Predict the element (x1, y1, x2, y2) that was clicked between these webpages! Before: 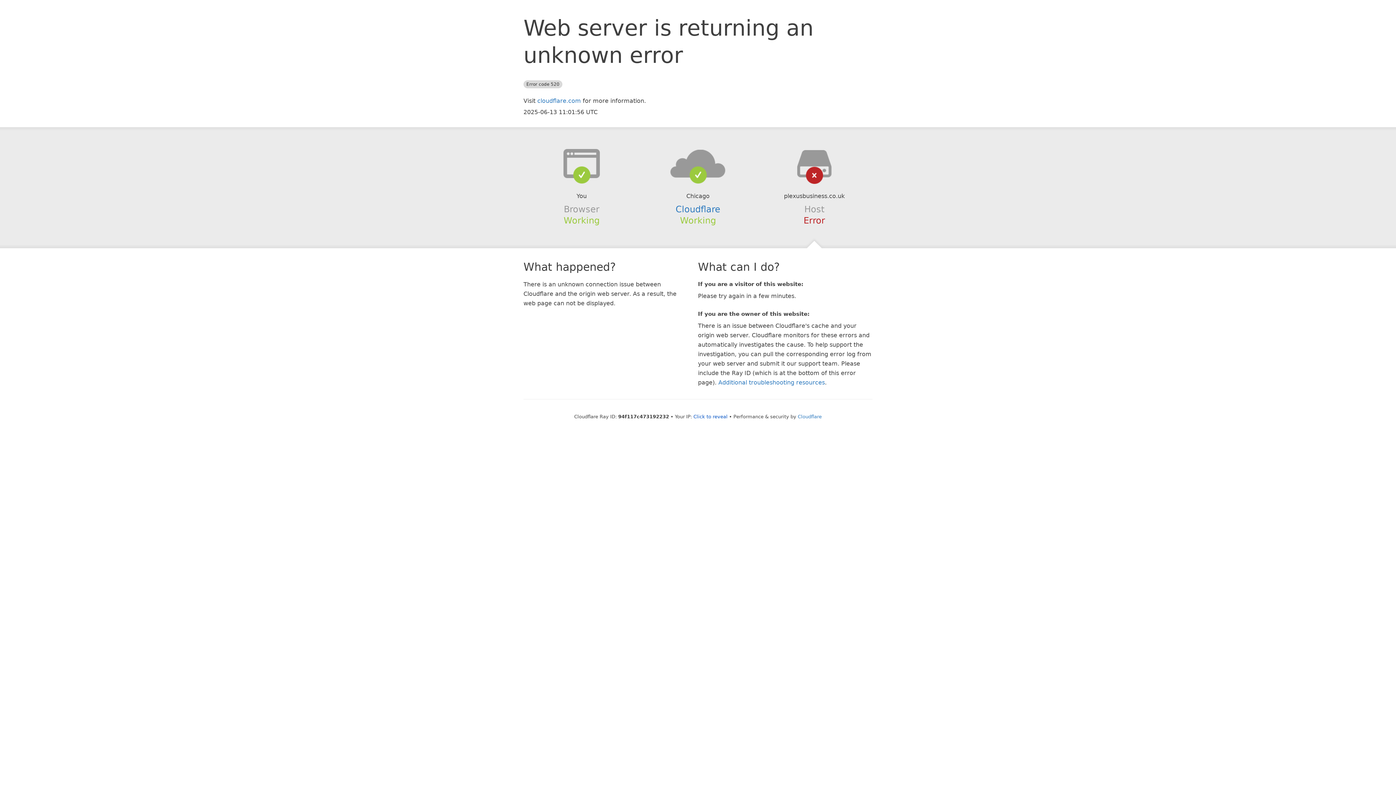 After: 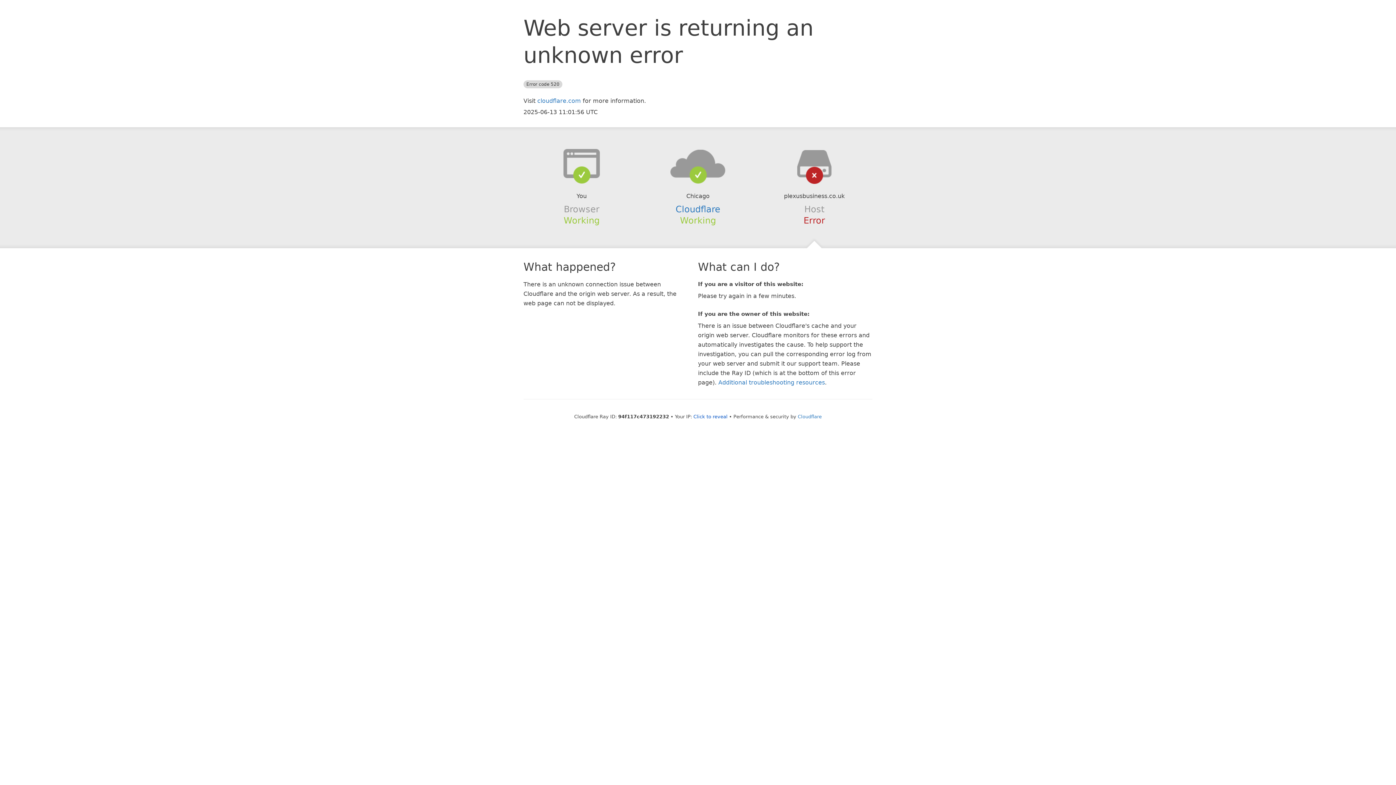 Action: bbox: (639, 148, 756, 178)